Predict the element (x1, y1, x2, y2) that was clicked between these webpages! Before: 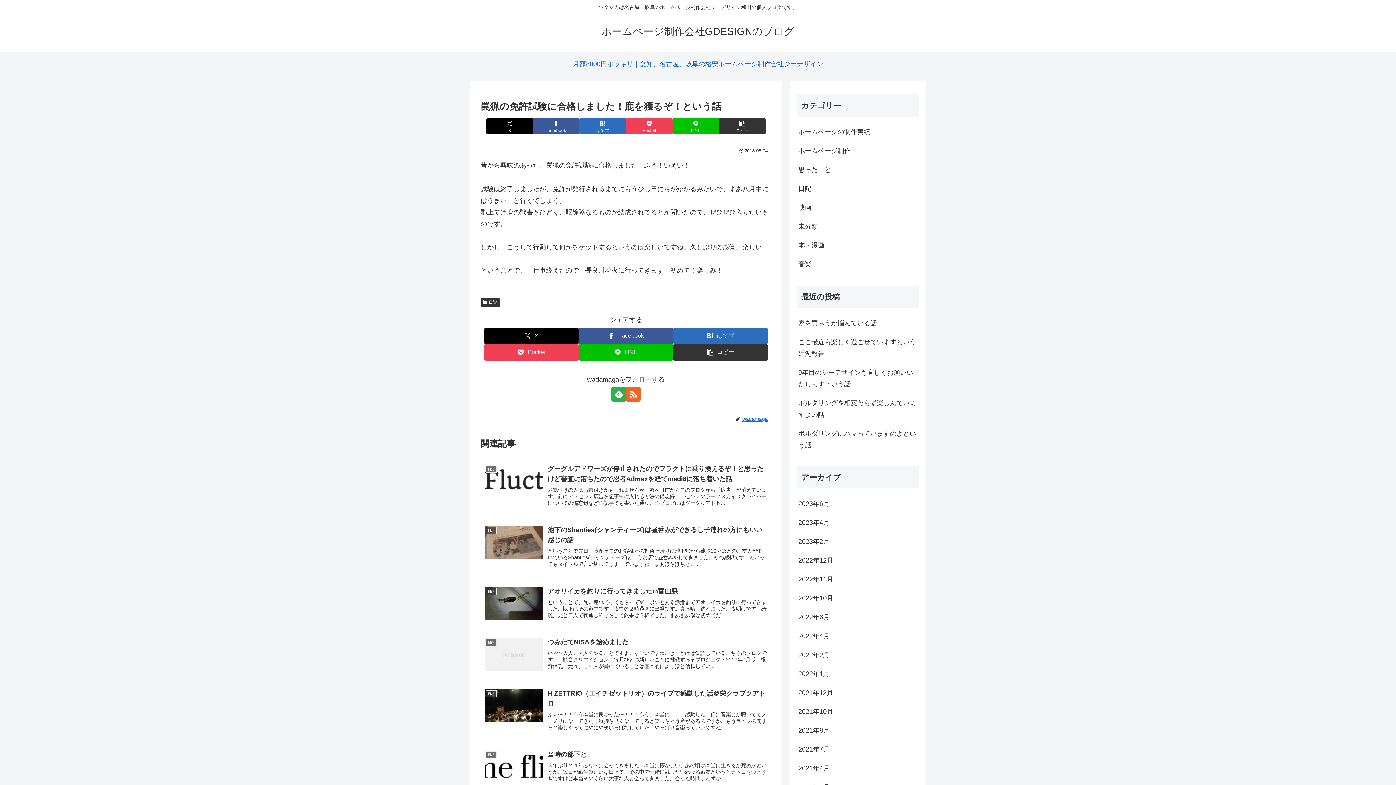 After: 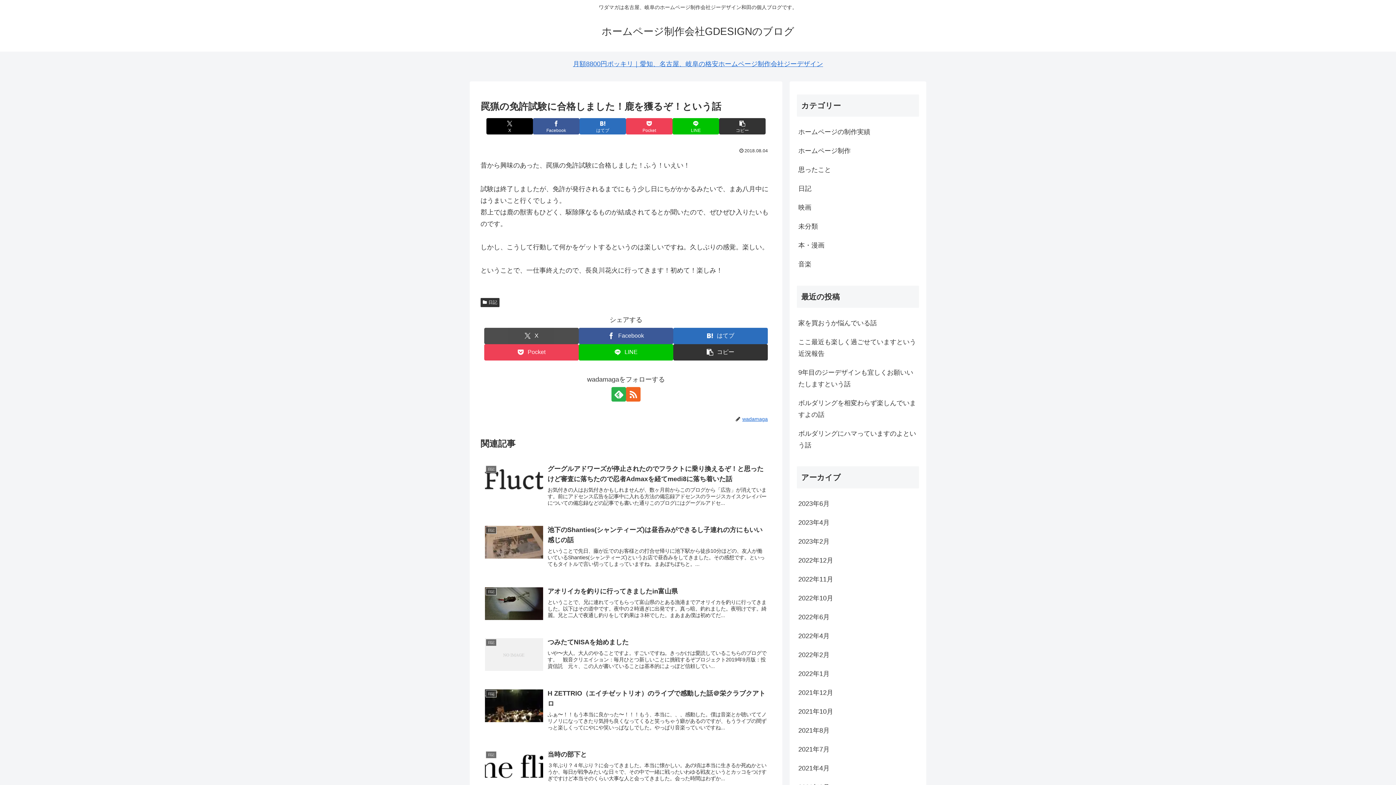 Action: bbox: (484, 327, 578, 344) label: Xでシェア